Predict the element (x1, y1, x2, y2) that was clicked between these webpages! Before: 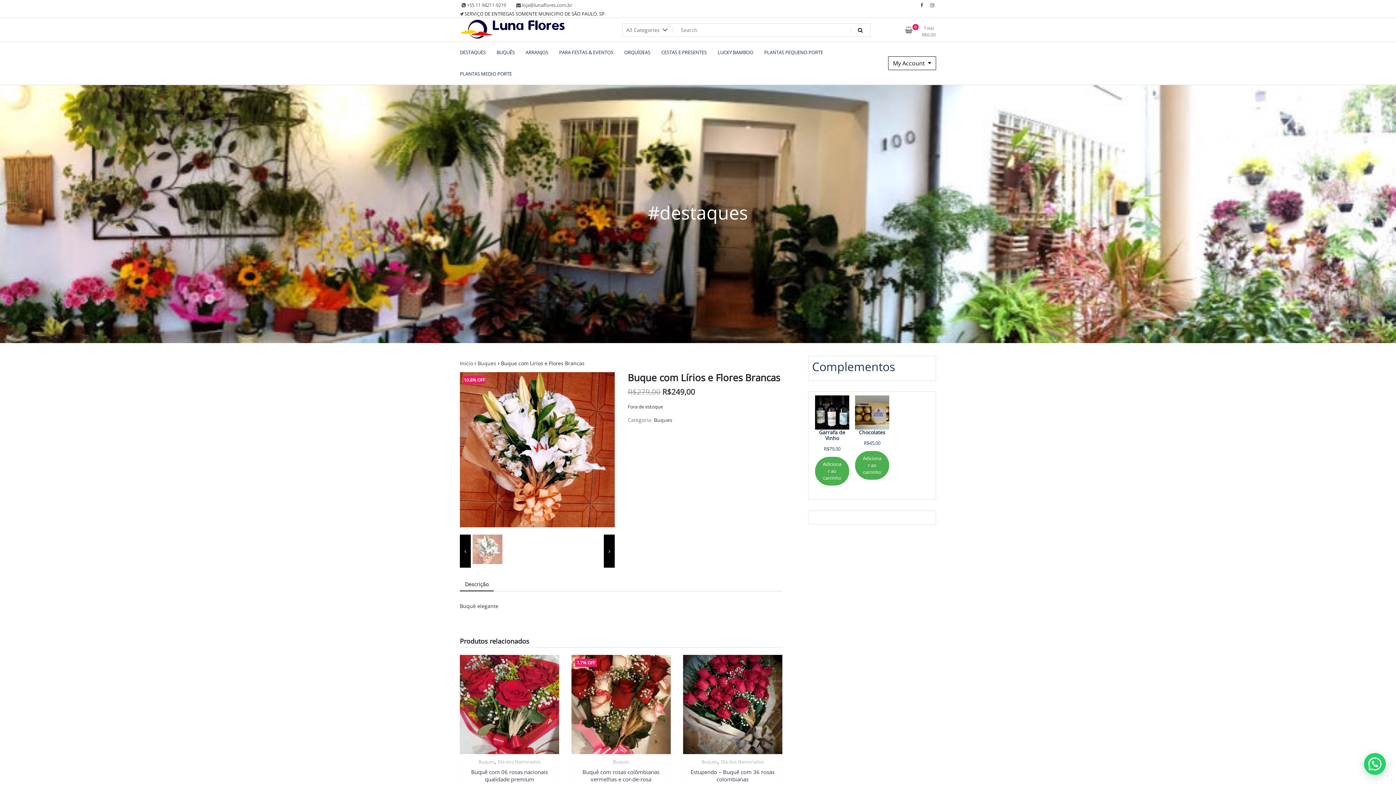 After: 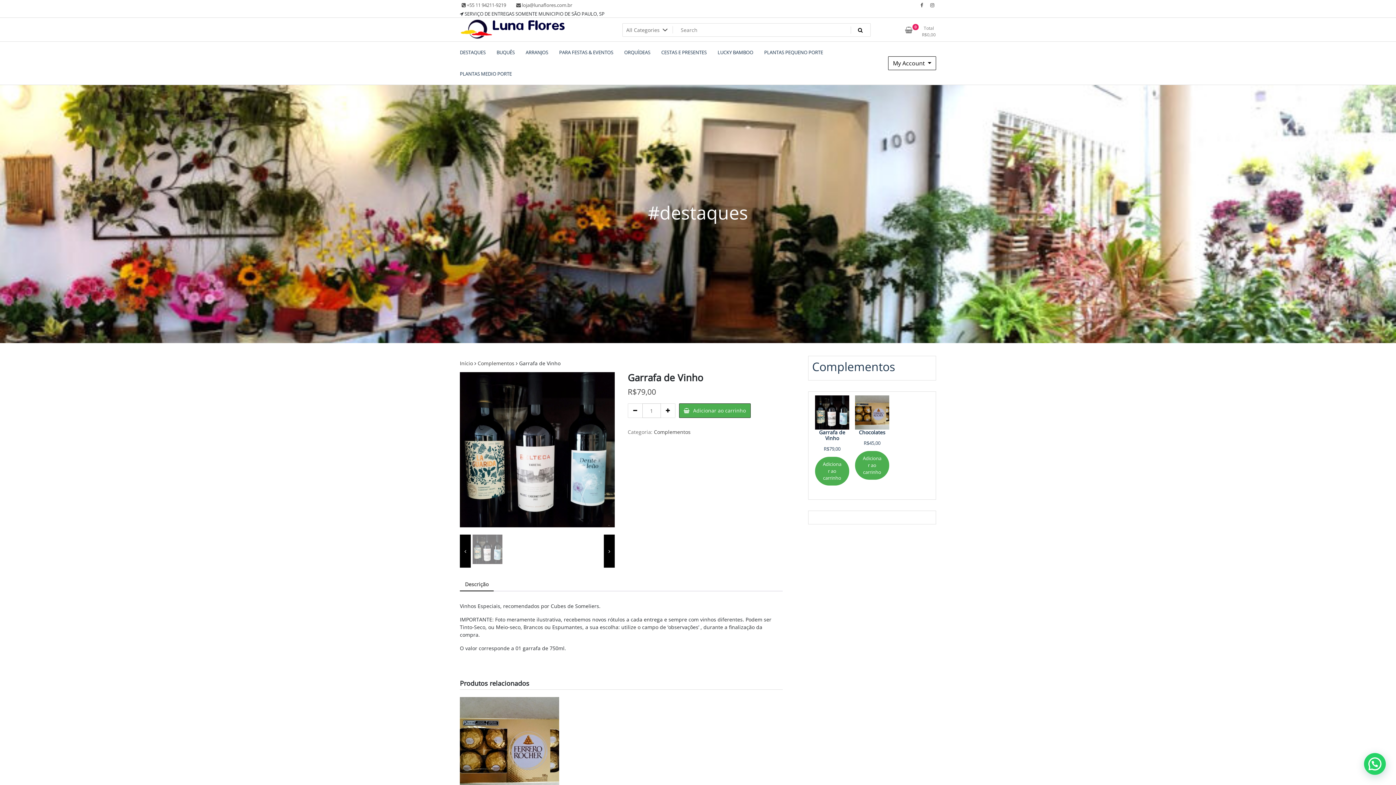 Action: bbox: (815, 395, 849, 445) label: Garrafa de Vinho